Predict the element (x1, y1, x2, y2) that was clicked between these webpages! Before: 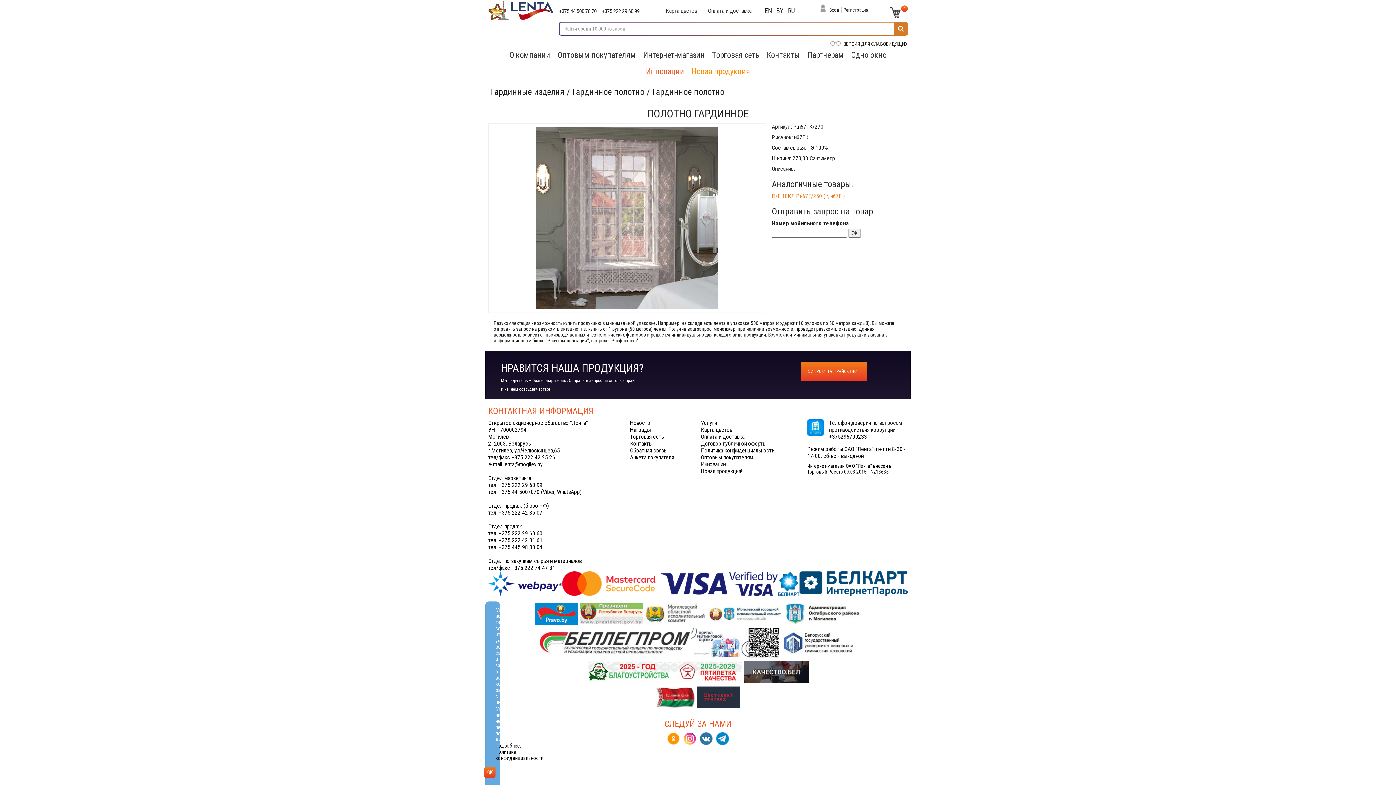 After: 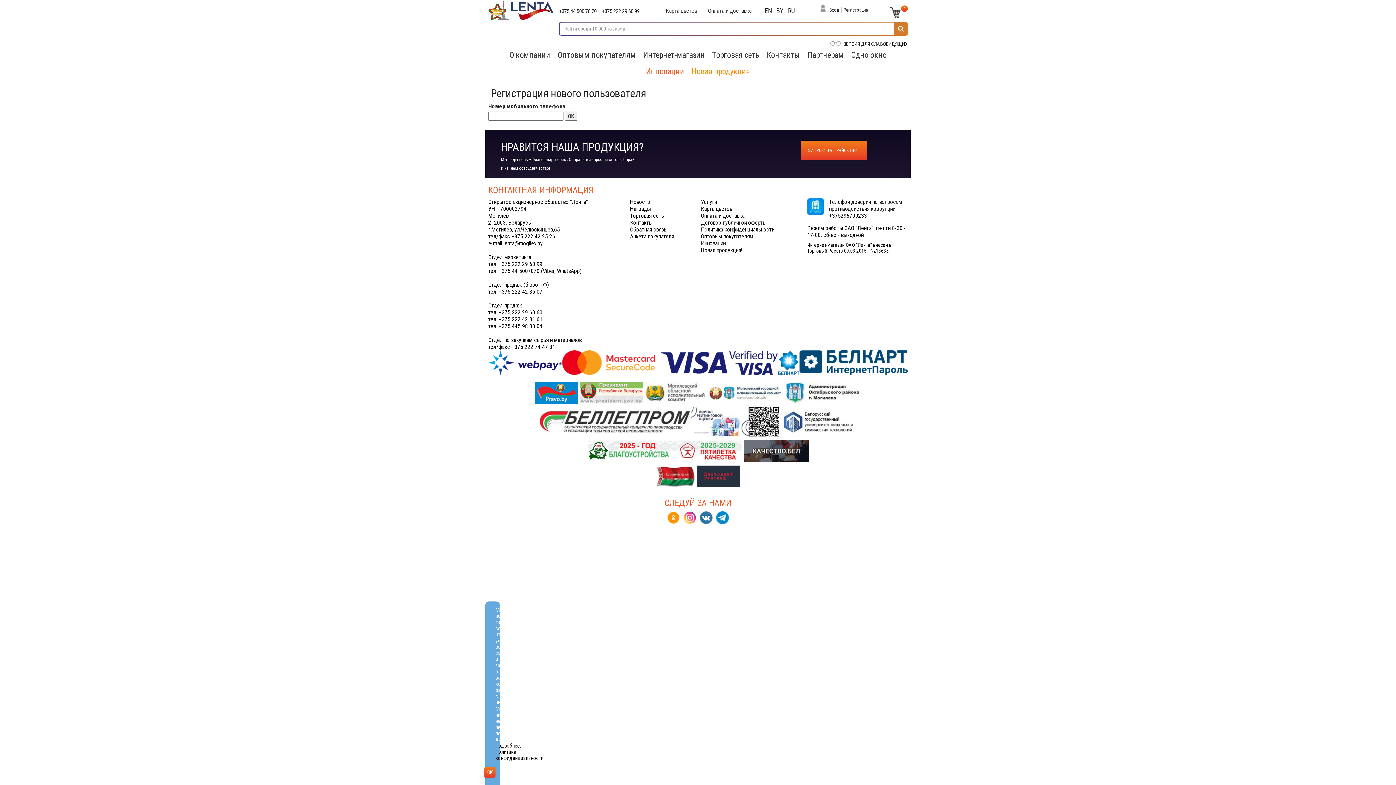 Action: bbox: (843, 7, 868, 12) label: Регистрация